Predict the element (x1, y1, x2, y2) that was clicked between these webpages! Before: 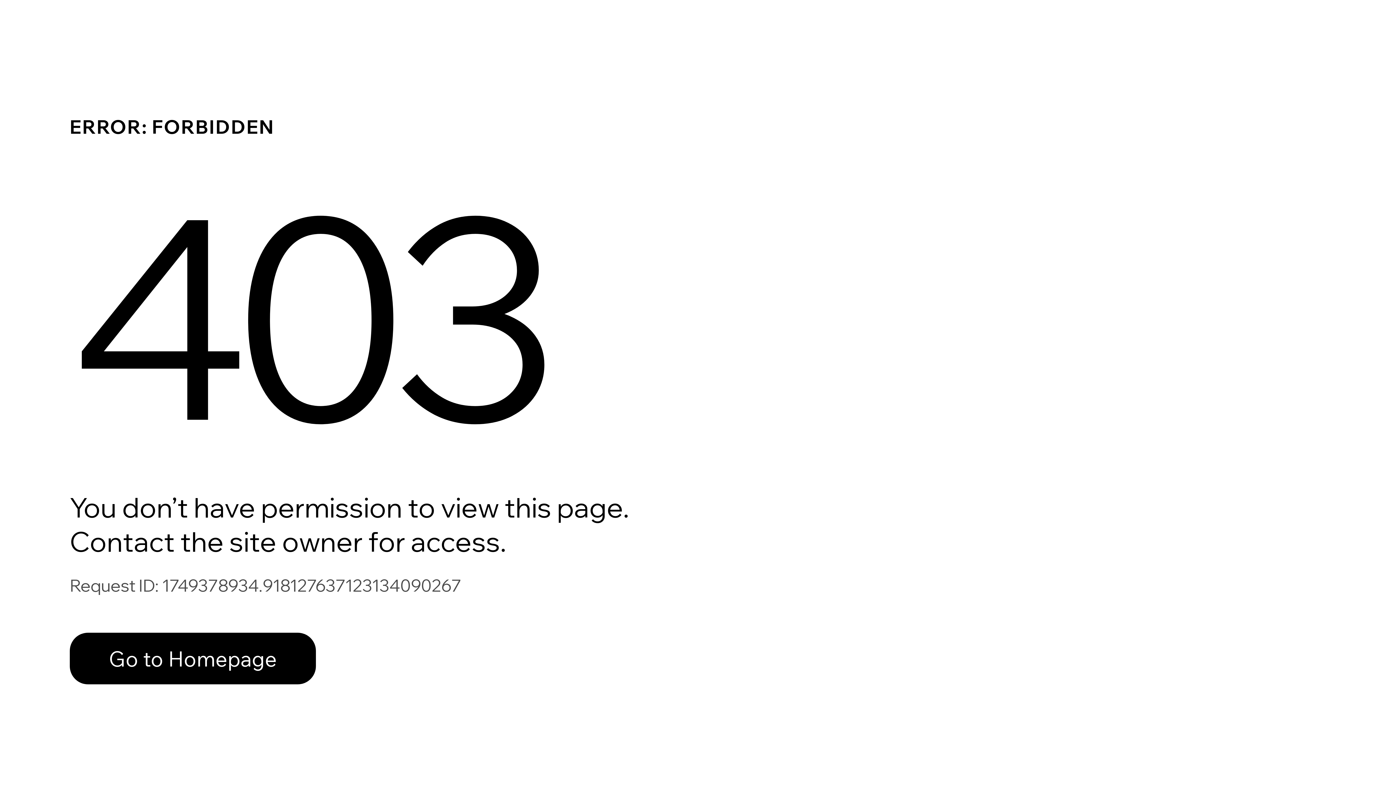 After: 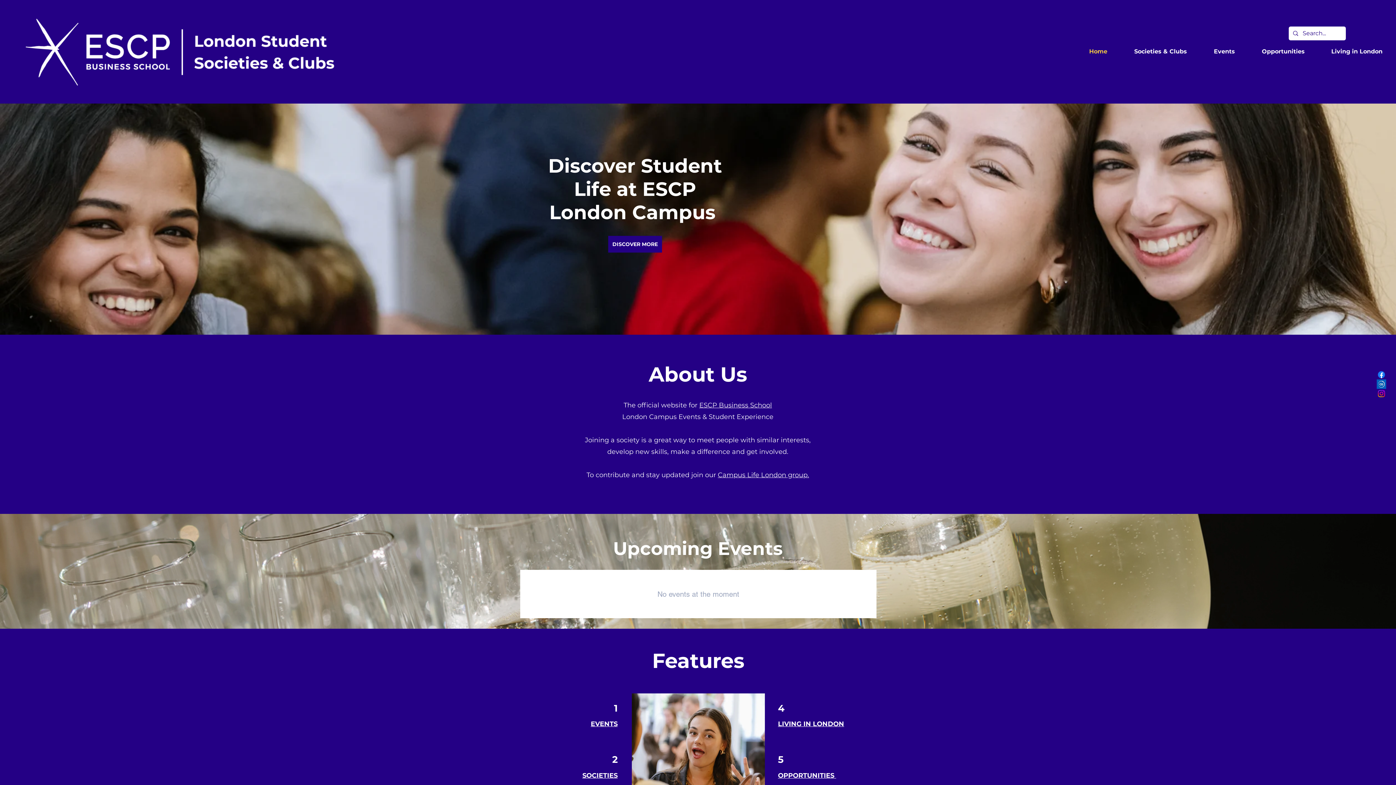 Action: bbox: (69, 633, 316, 684) label: Go to Homepage